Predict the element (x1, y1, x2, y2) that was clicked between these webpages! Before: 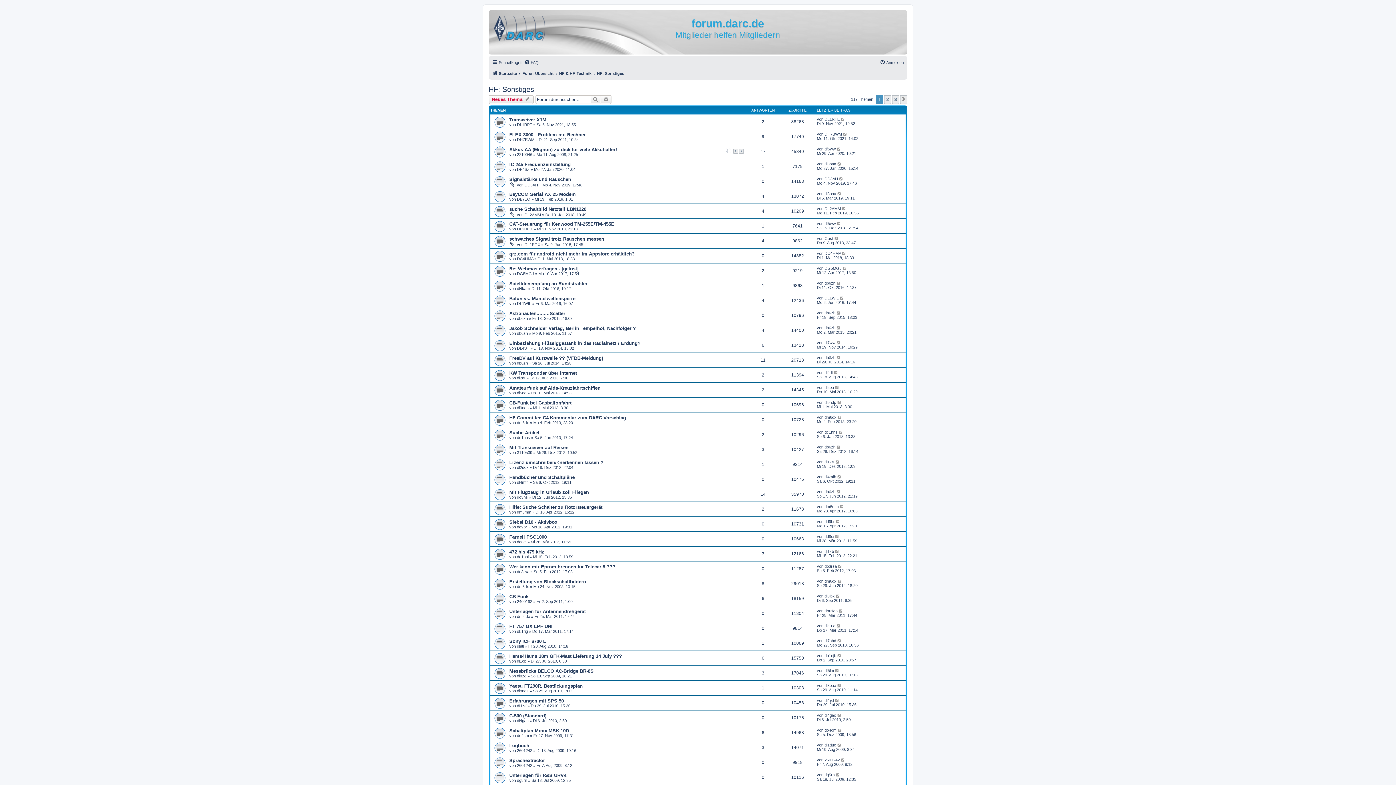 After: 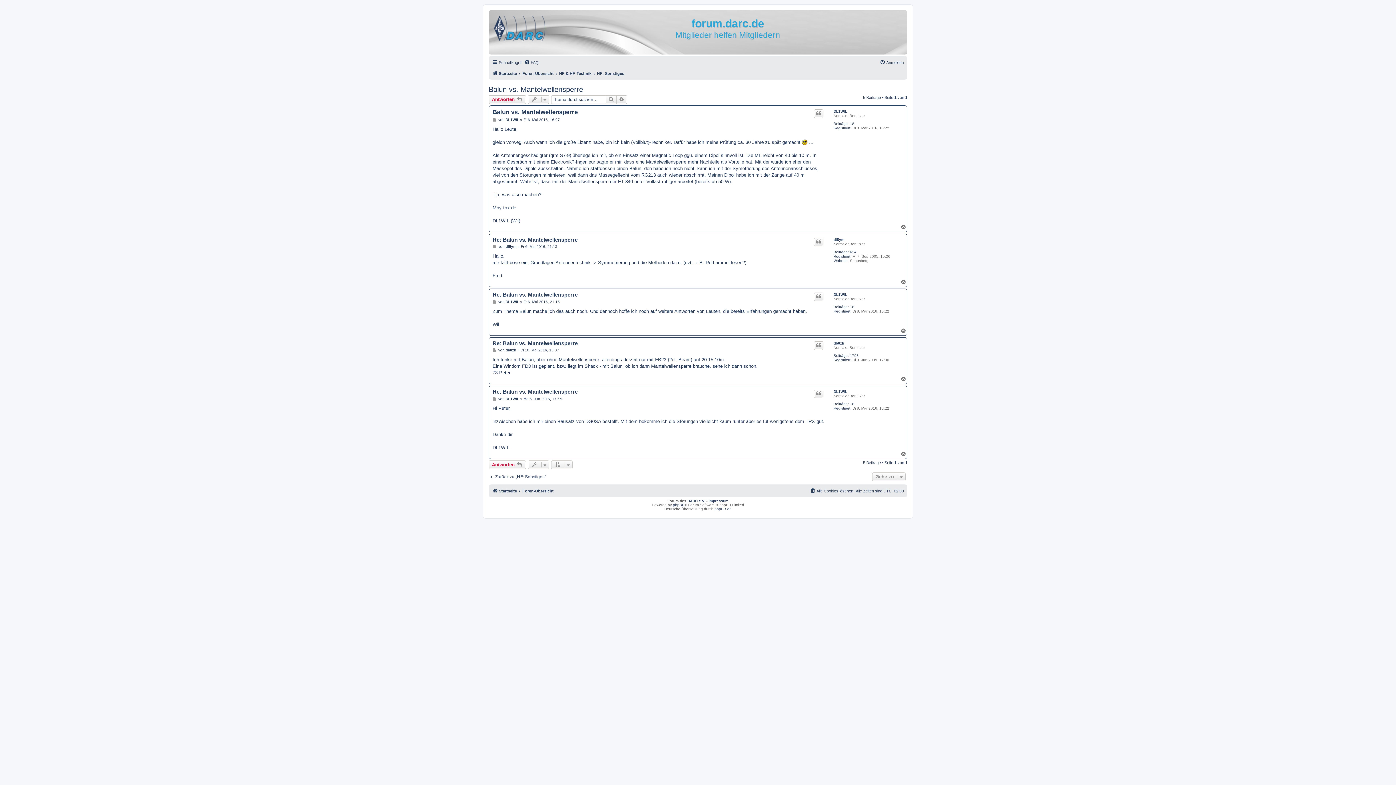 Action: bbox: (509, 295, 575, 301) label: Balun vs. Mantelwellensperre